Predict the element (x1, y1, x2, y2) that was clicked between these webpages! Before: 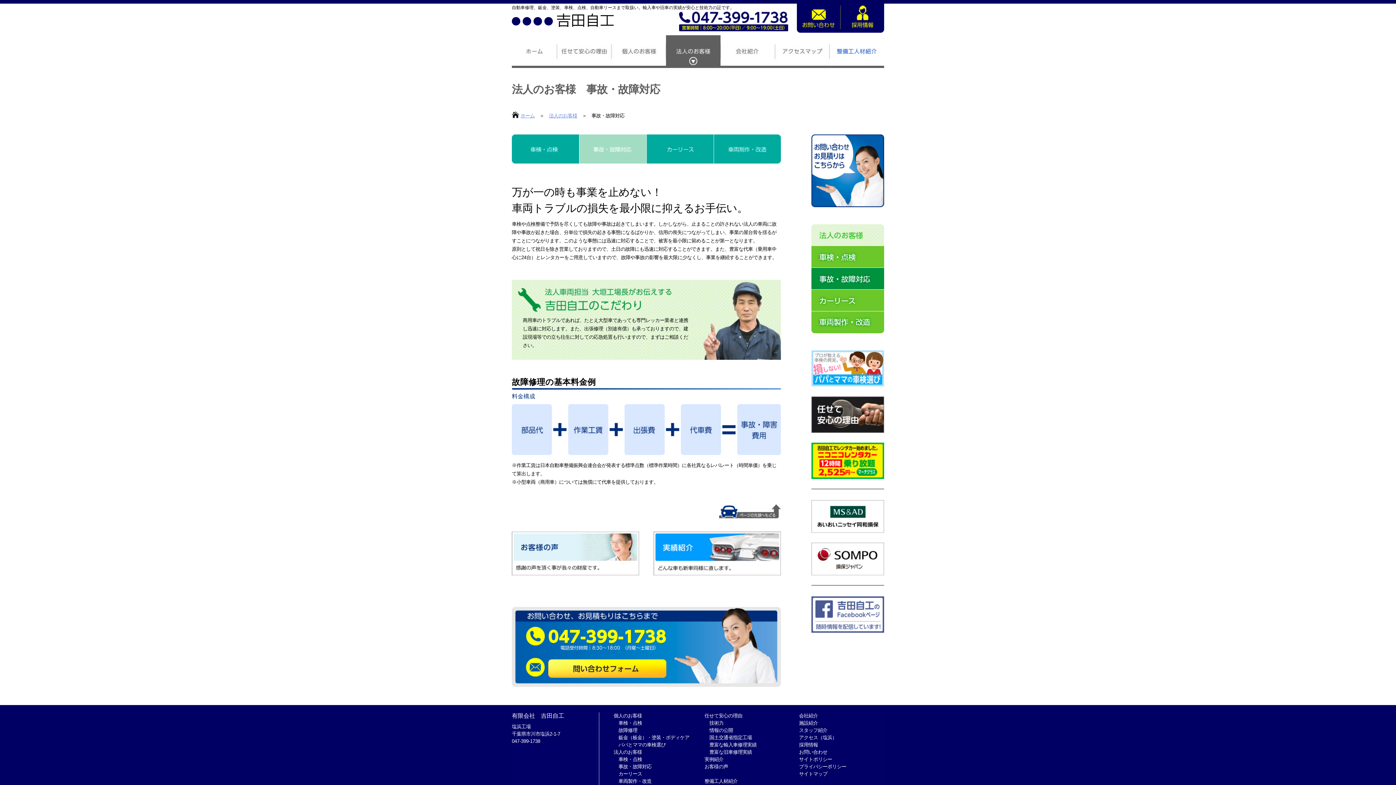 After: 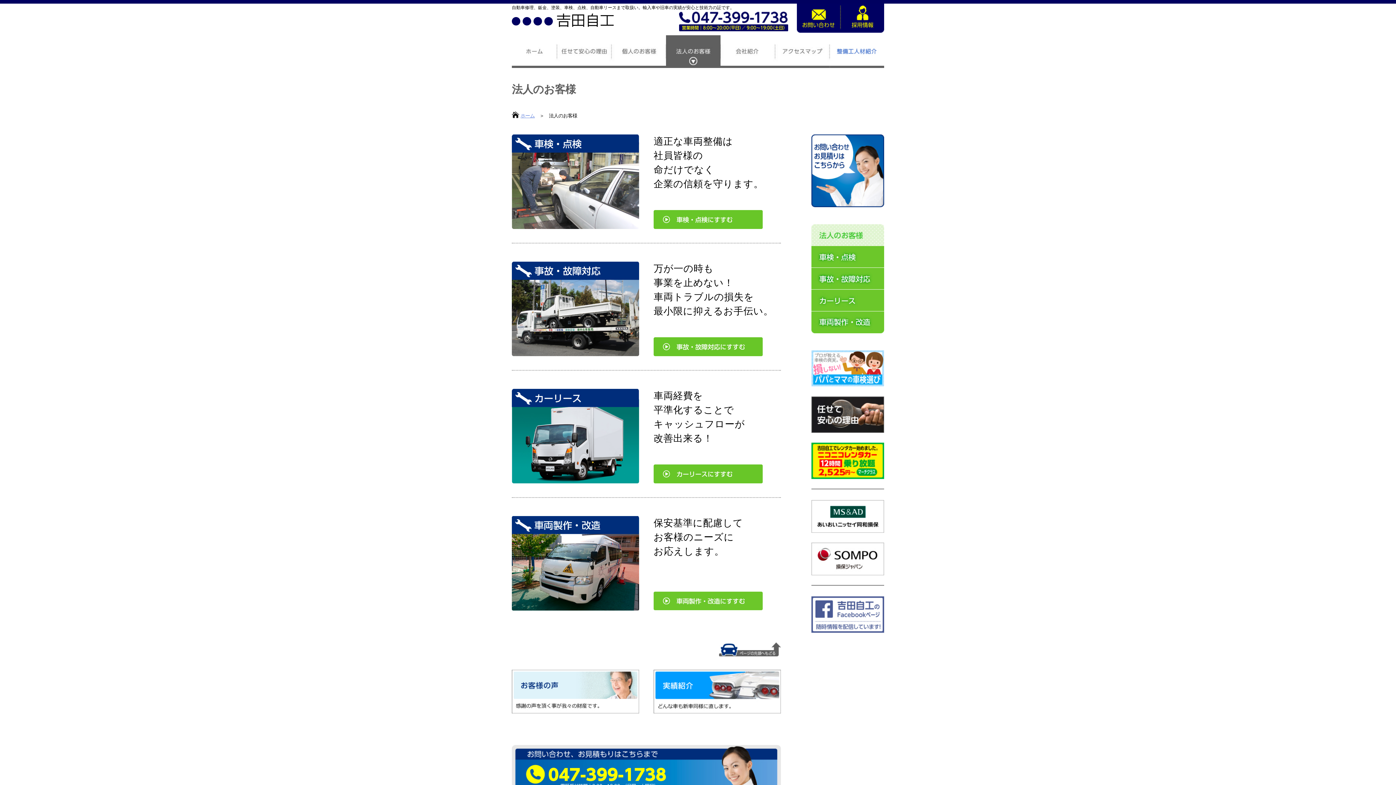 Action: label: 法人のお客様 bbox: (613, 749, 642, 755)